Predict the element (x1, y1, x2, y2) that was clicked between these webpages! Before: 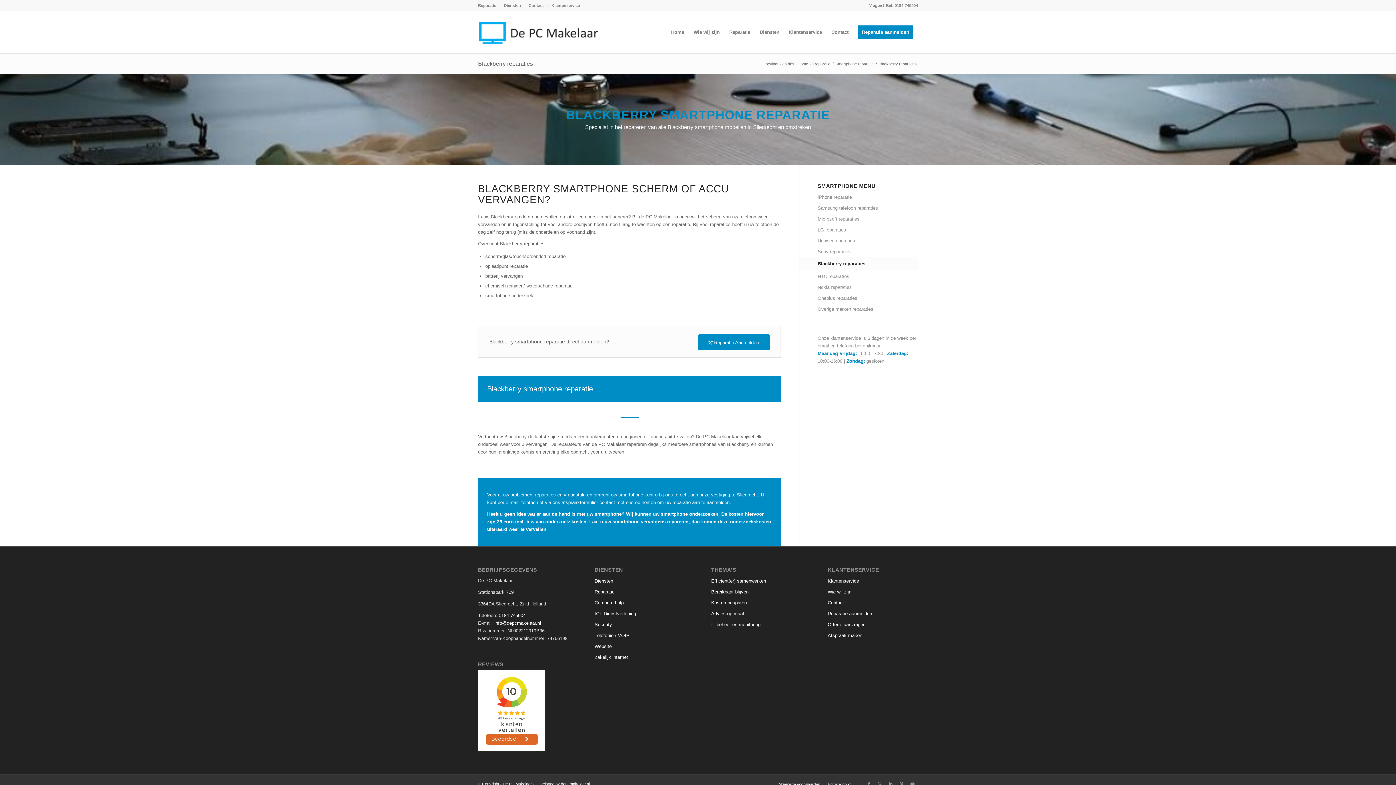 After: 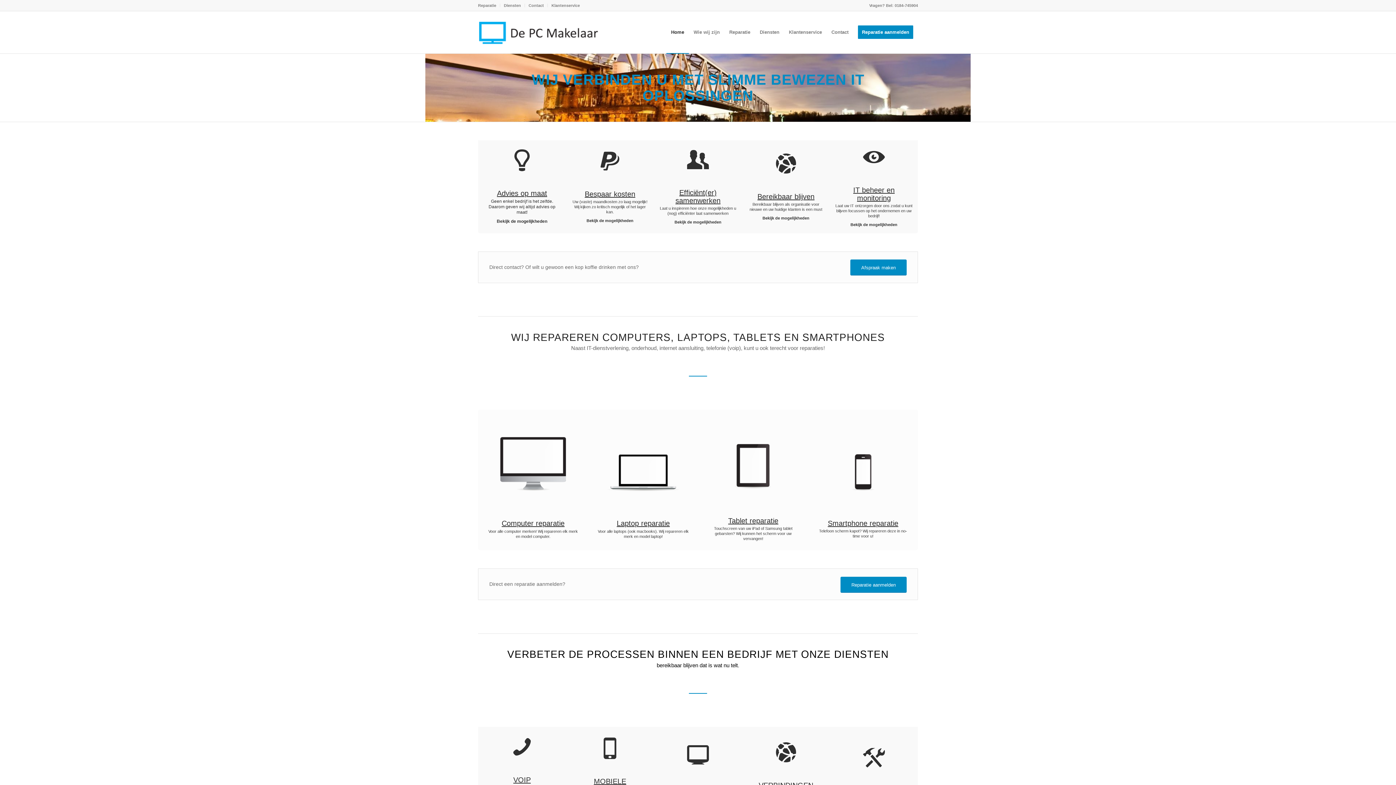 Action: bbox: (561, 782, 589, 786) label: depcmakelaar.nl